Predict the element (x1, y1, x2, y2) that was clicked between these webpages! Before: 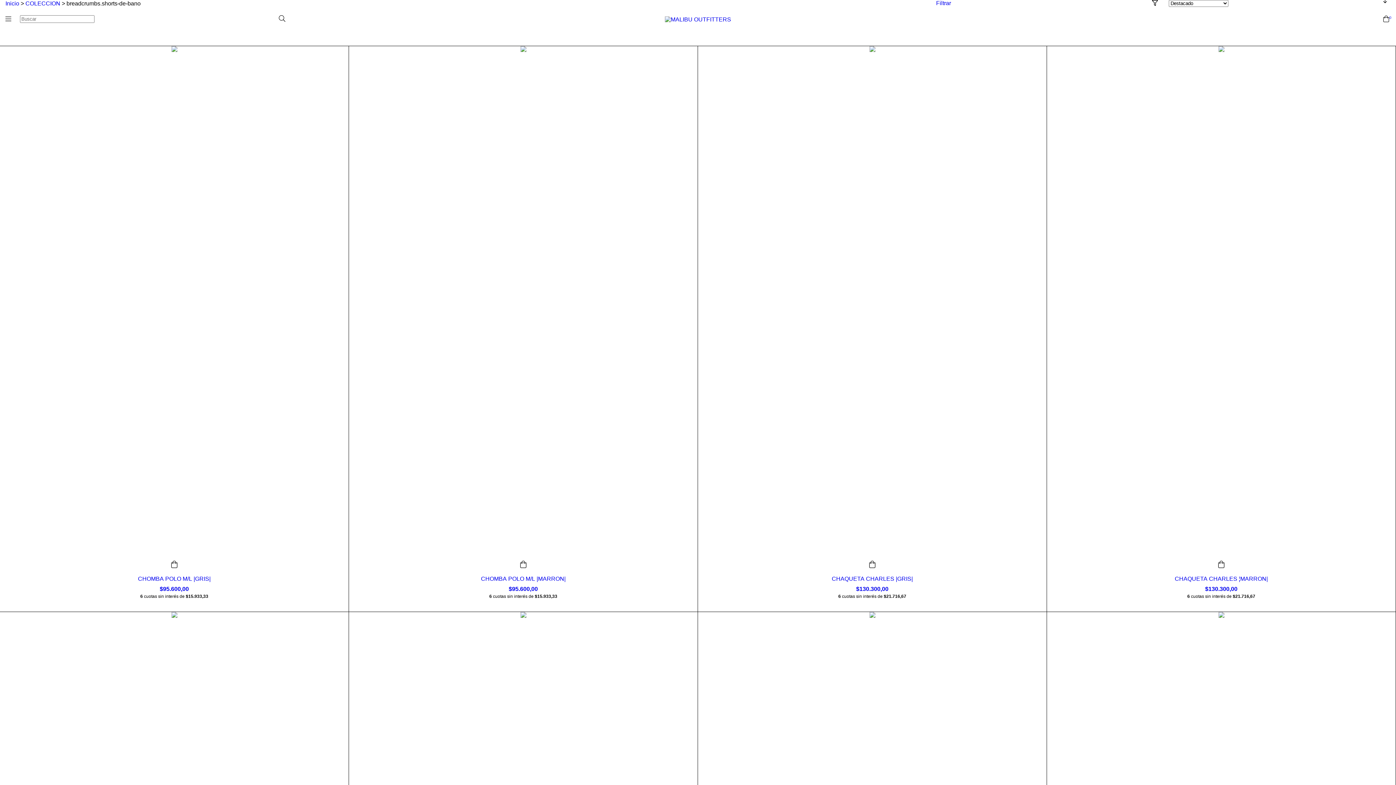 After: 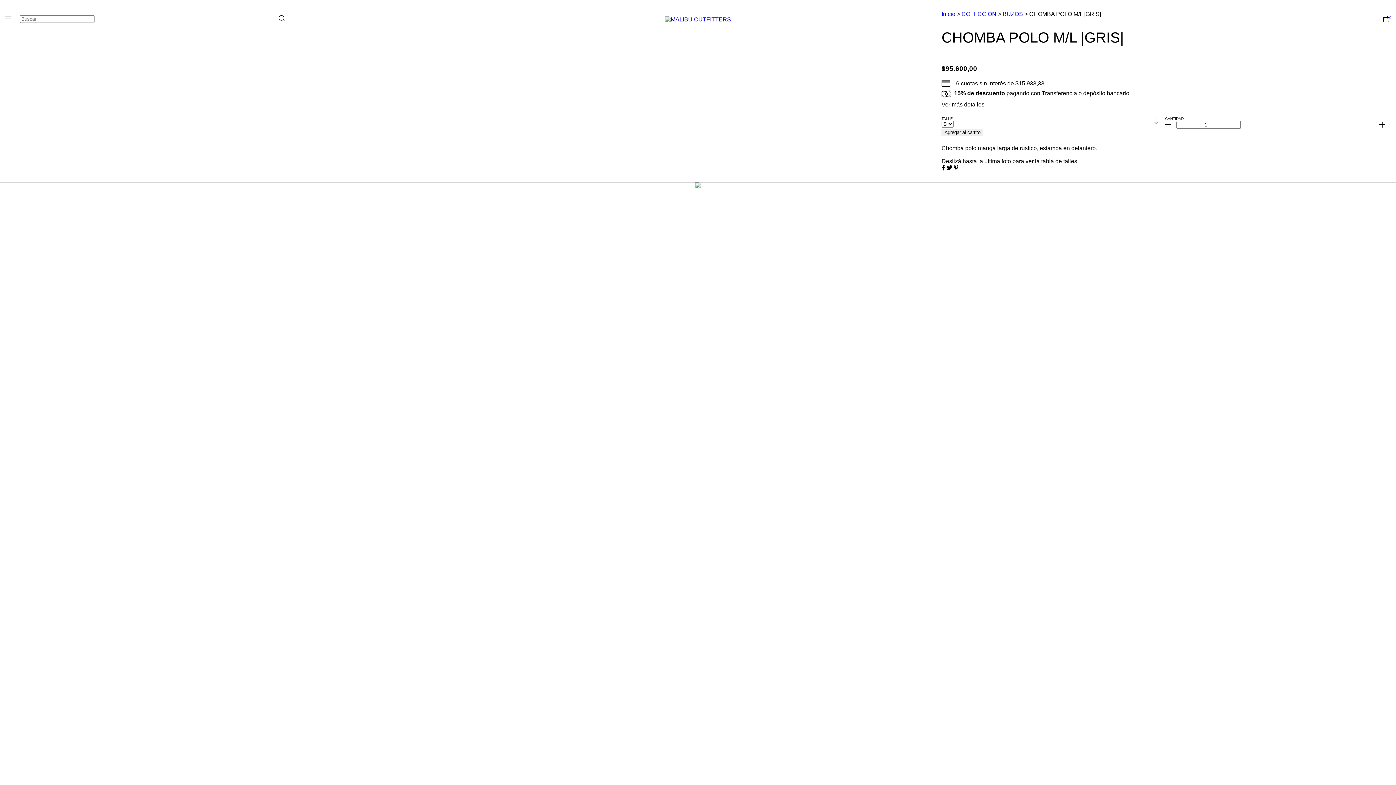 Action: label: CHOMBA POLO M/L |GRIS|
$95.600,00 bbox: (1, 575, 346, 592)